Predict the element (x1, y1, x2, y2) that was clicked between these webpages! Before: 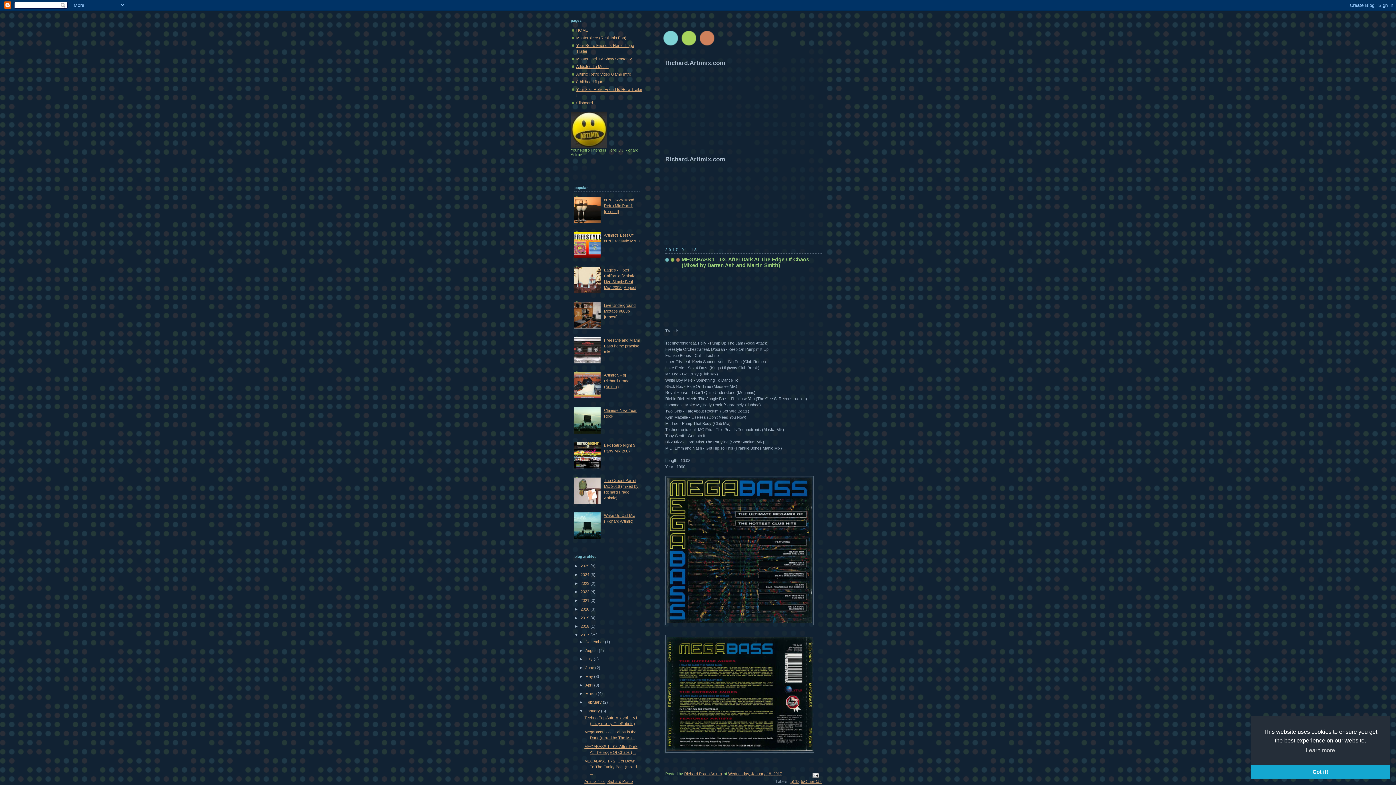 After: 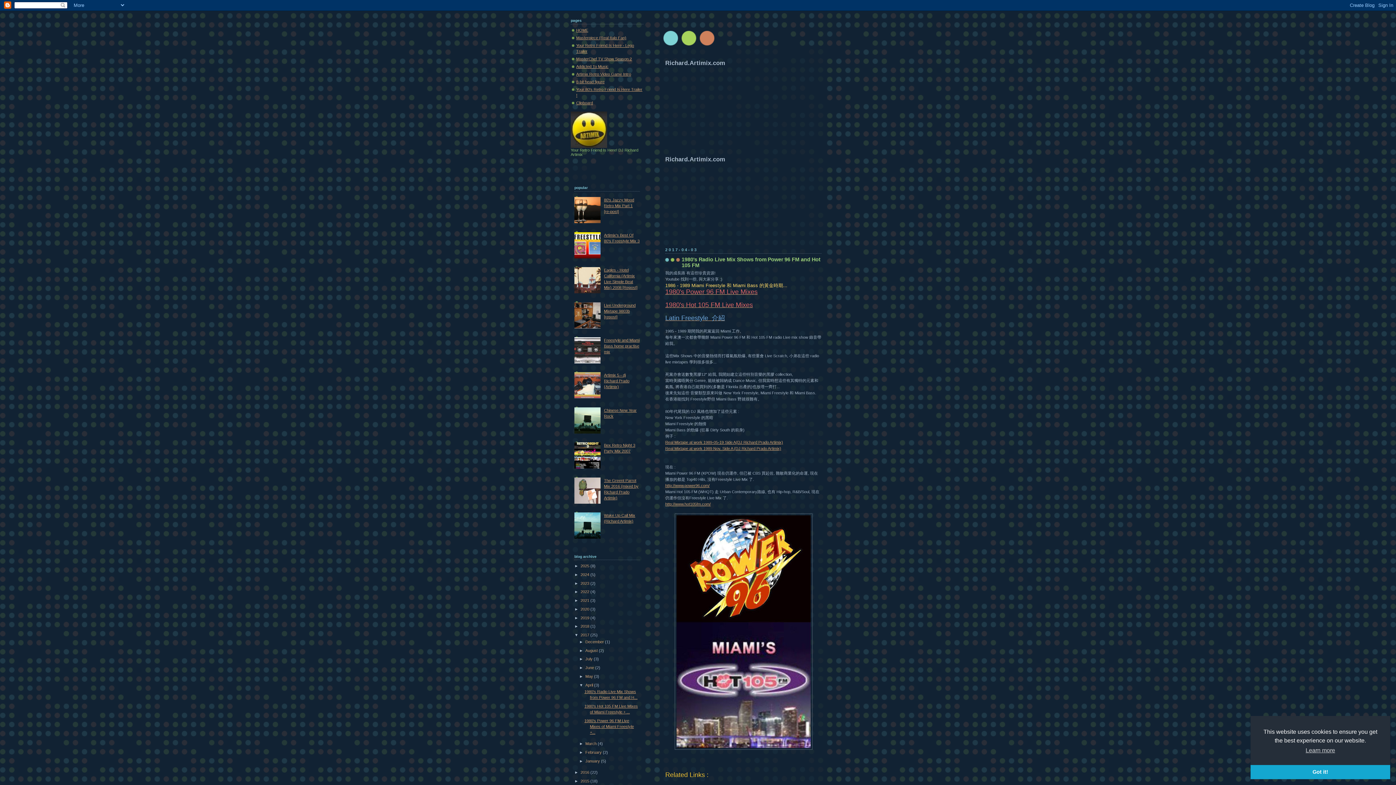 Action: bbox: (585, 683, 594, 687) label: April 